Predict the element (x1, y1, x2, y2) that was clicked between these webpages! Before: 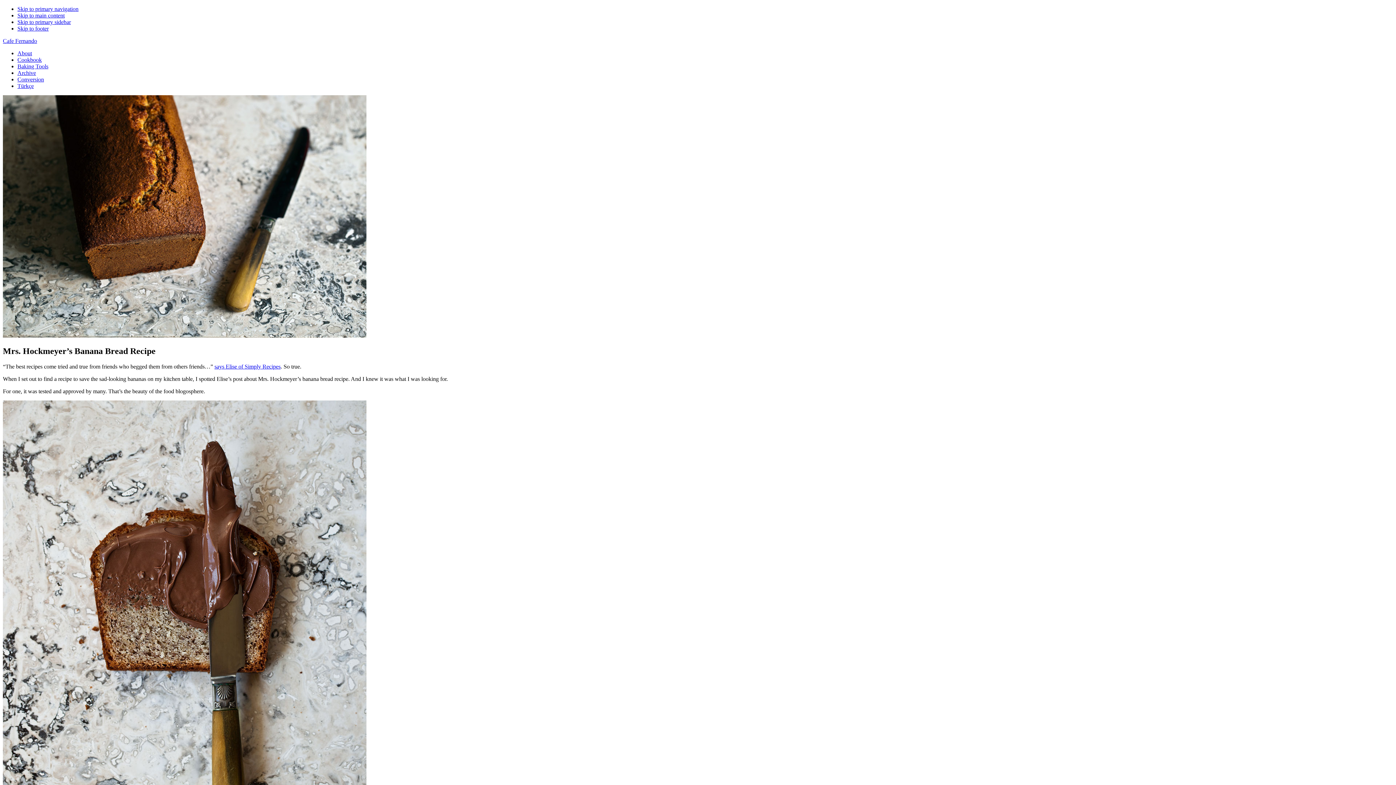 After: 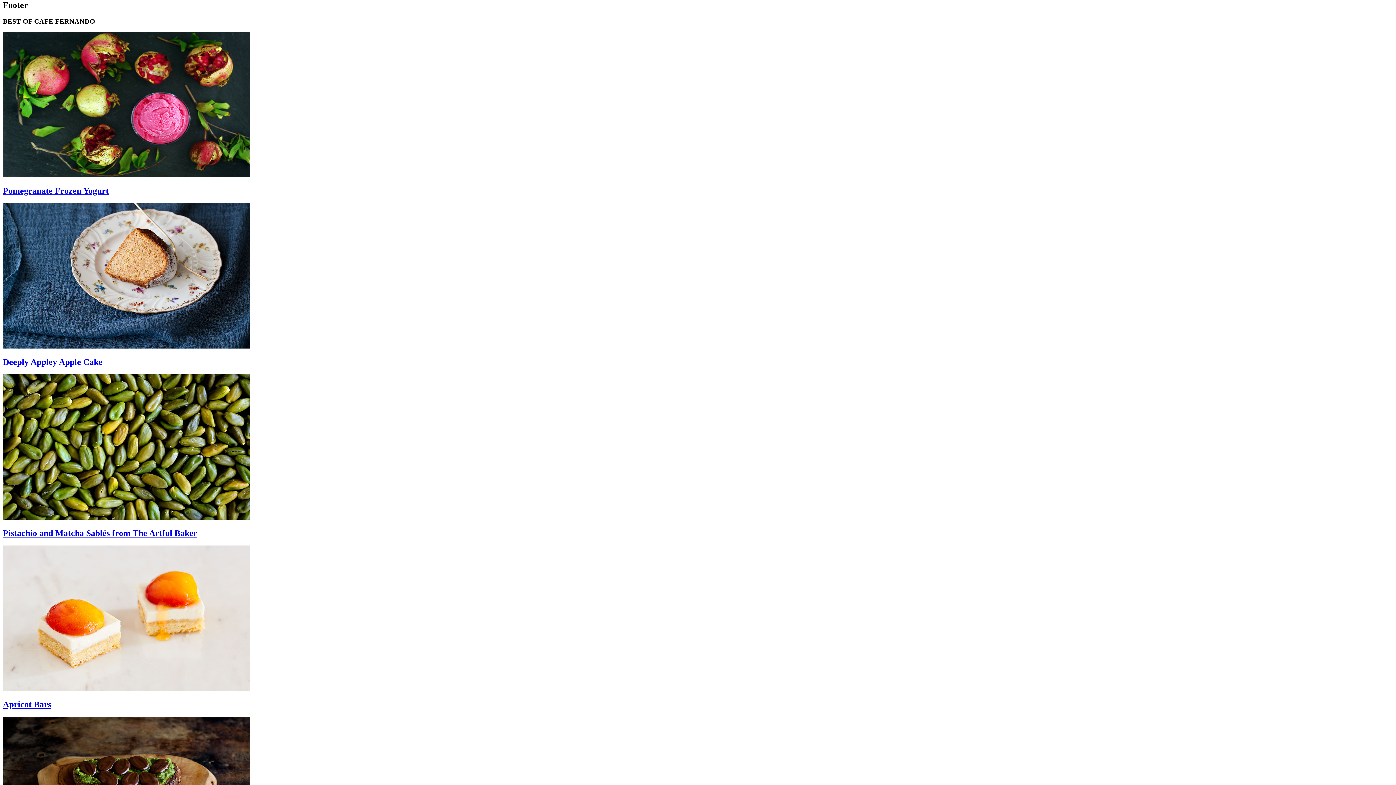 Action: bbox: (17, 25, 48, 31) label: Skip to footer